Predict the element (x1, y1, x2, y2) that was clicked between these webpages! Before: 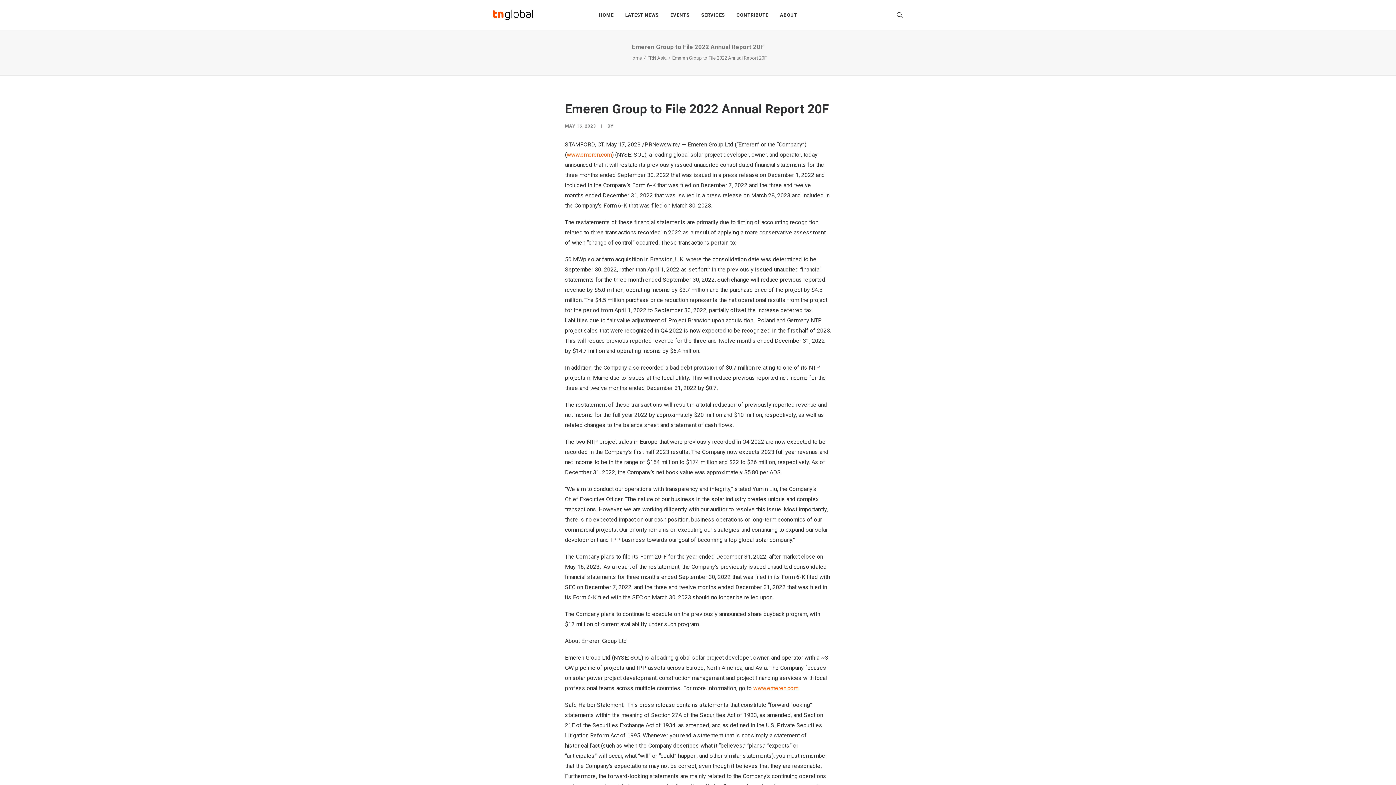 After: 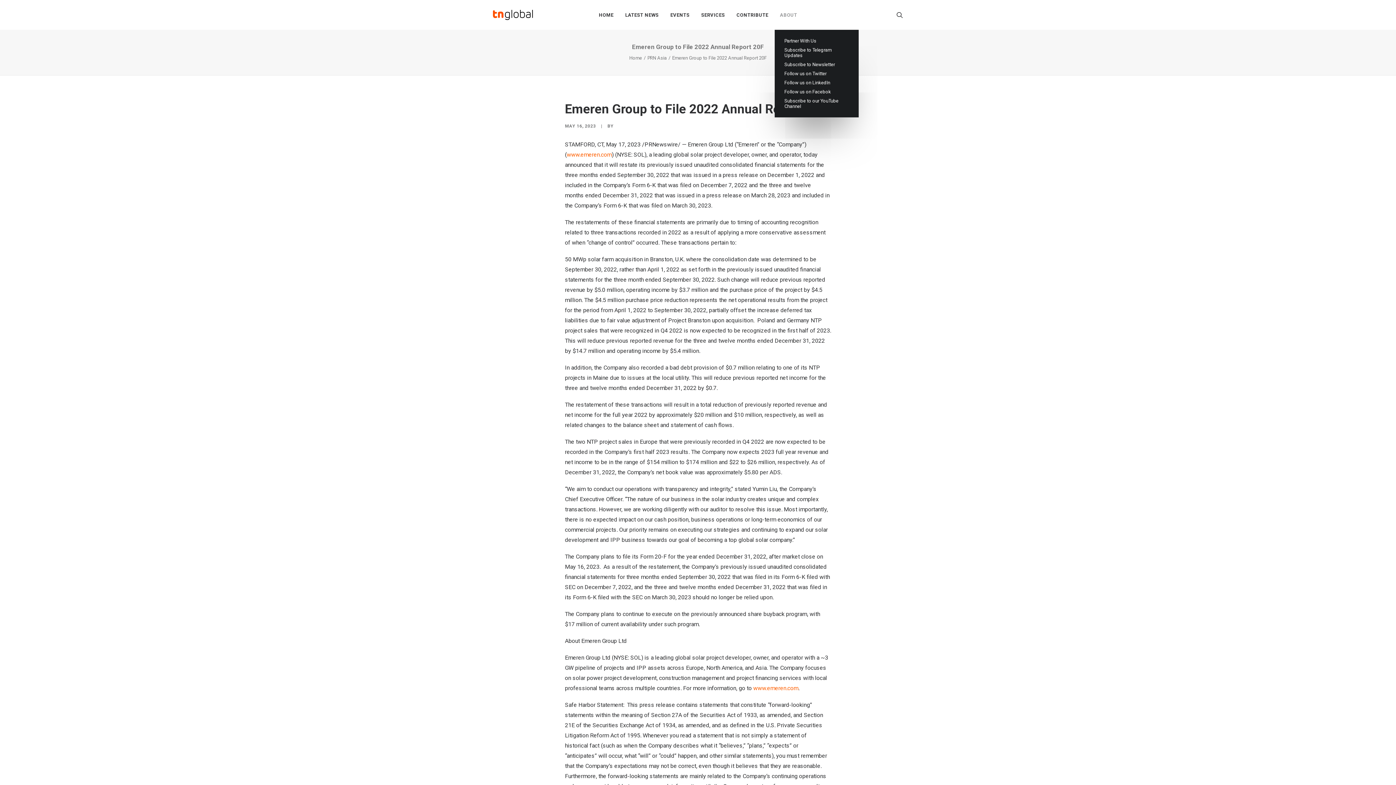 Action: bbox: (775, 0, 802, 29) label: ABOUT